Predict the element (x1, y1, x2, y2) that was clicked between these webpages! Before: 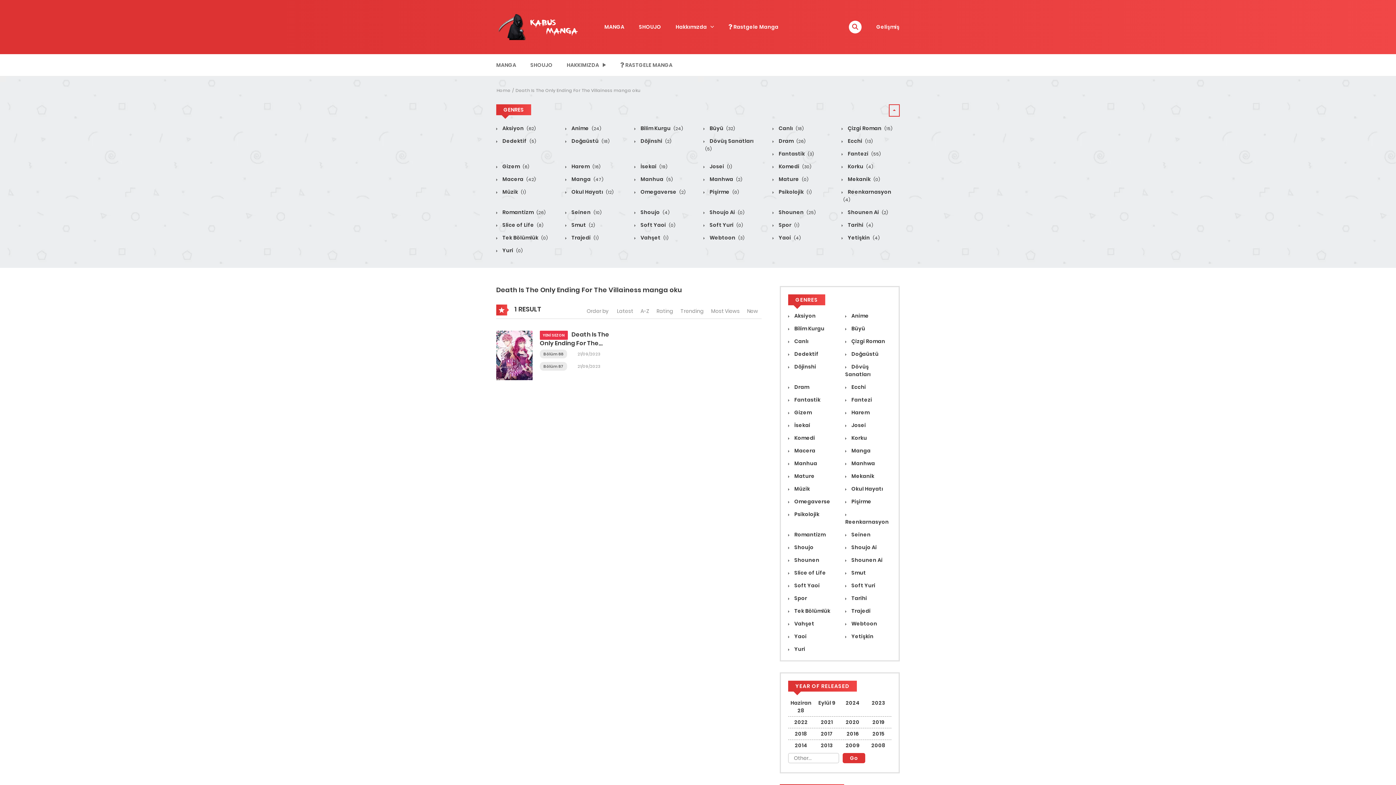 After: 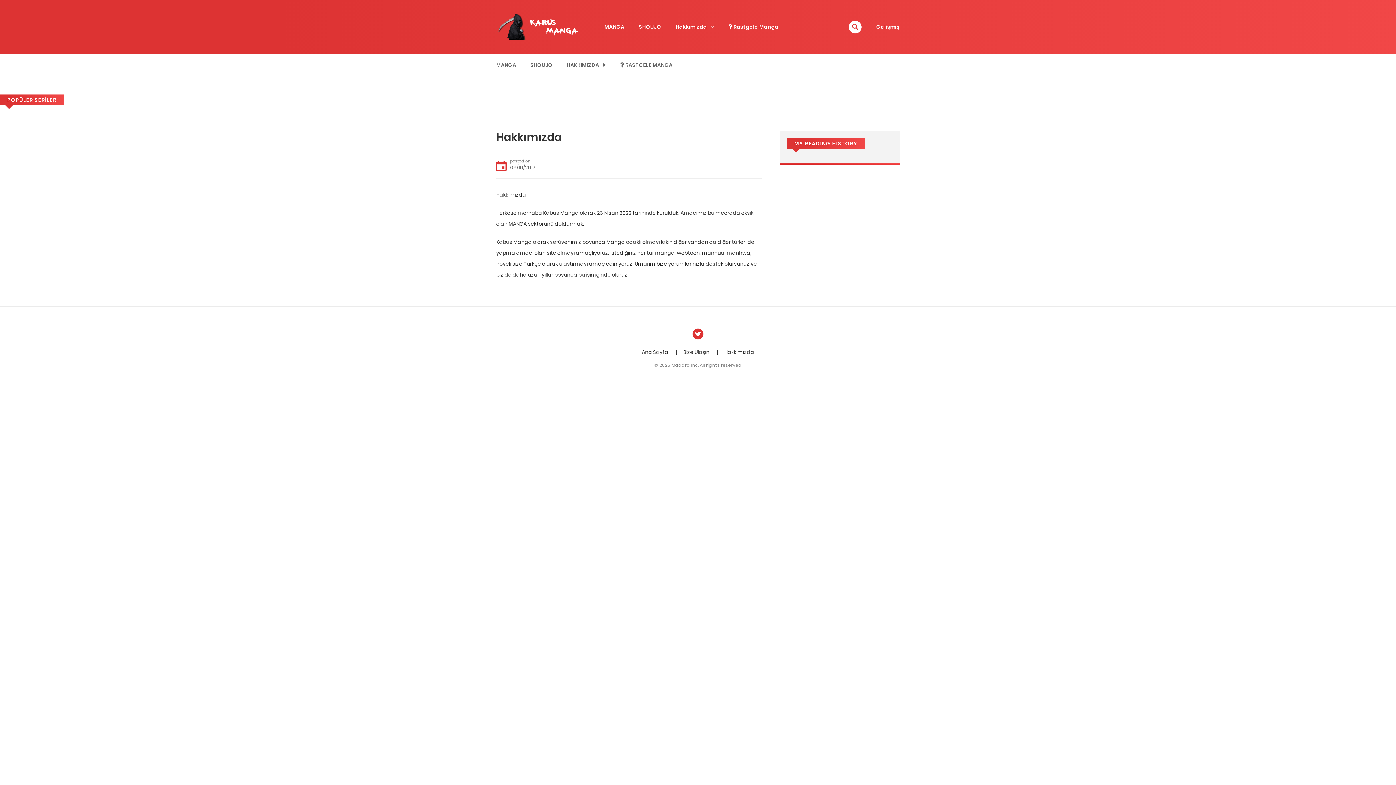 Action: label: HAKKIMIZDA bbox: (562, 56, 610, 73)